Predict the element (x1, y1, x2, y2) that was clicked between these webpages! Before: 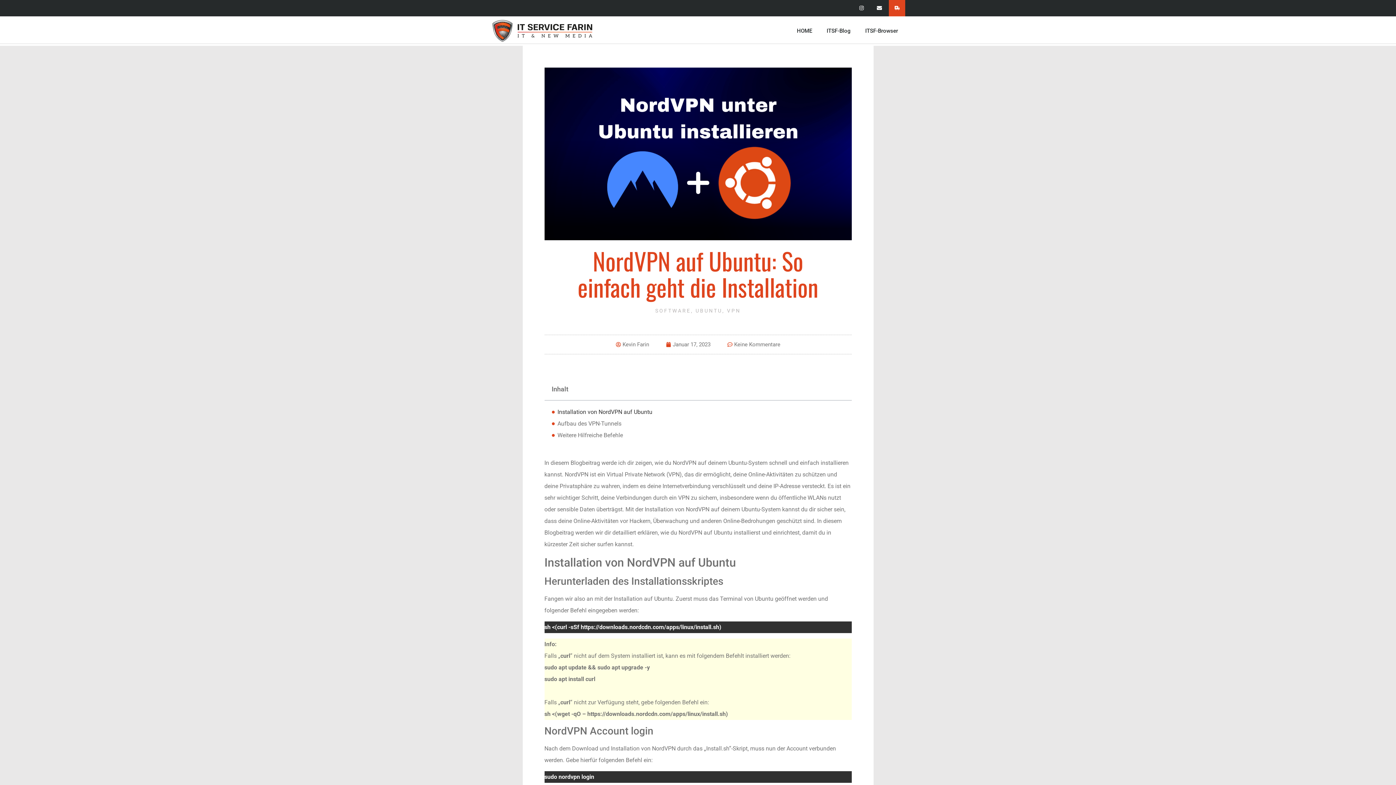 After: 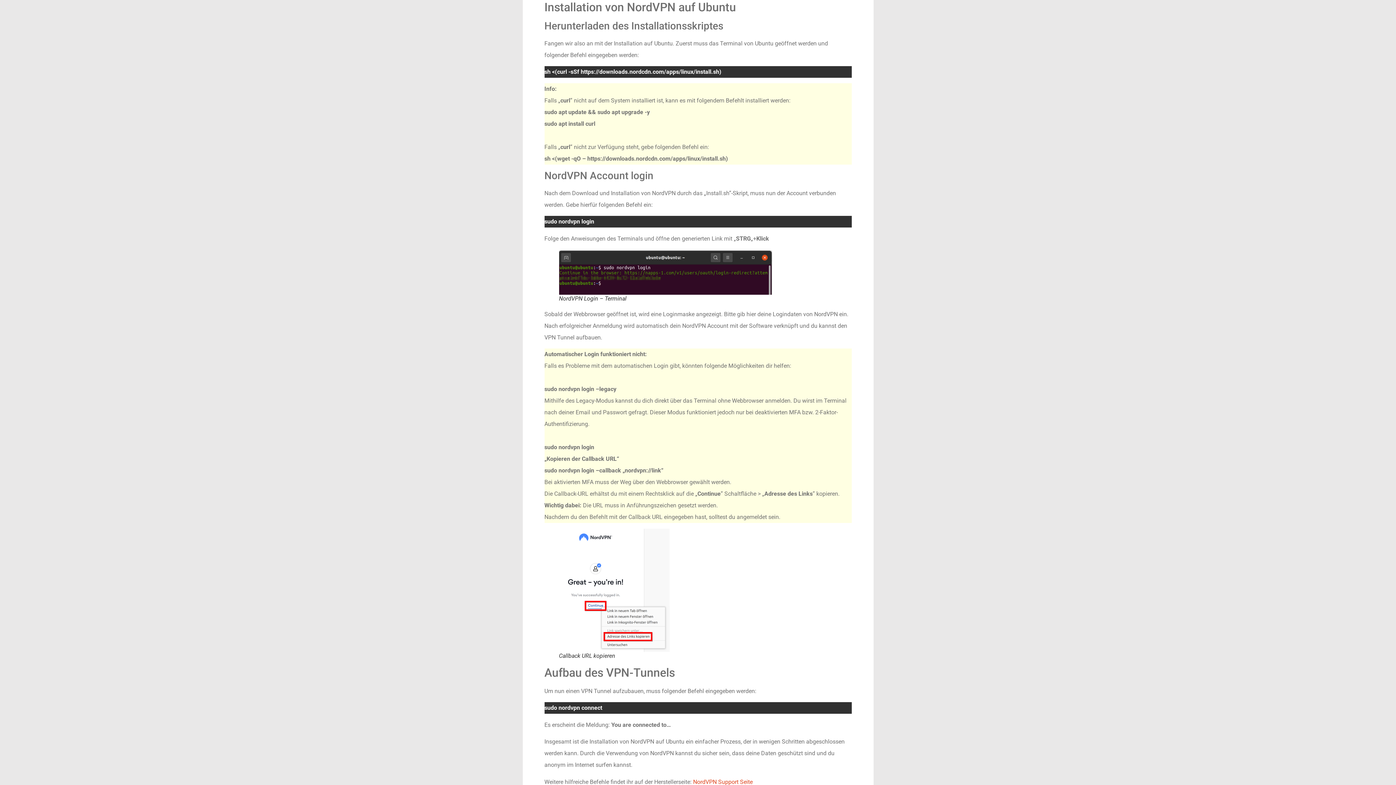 Action: label: Installation von NordVPN auf Ubuntu bbox: (557, 408, 652, 416)